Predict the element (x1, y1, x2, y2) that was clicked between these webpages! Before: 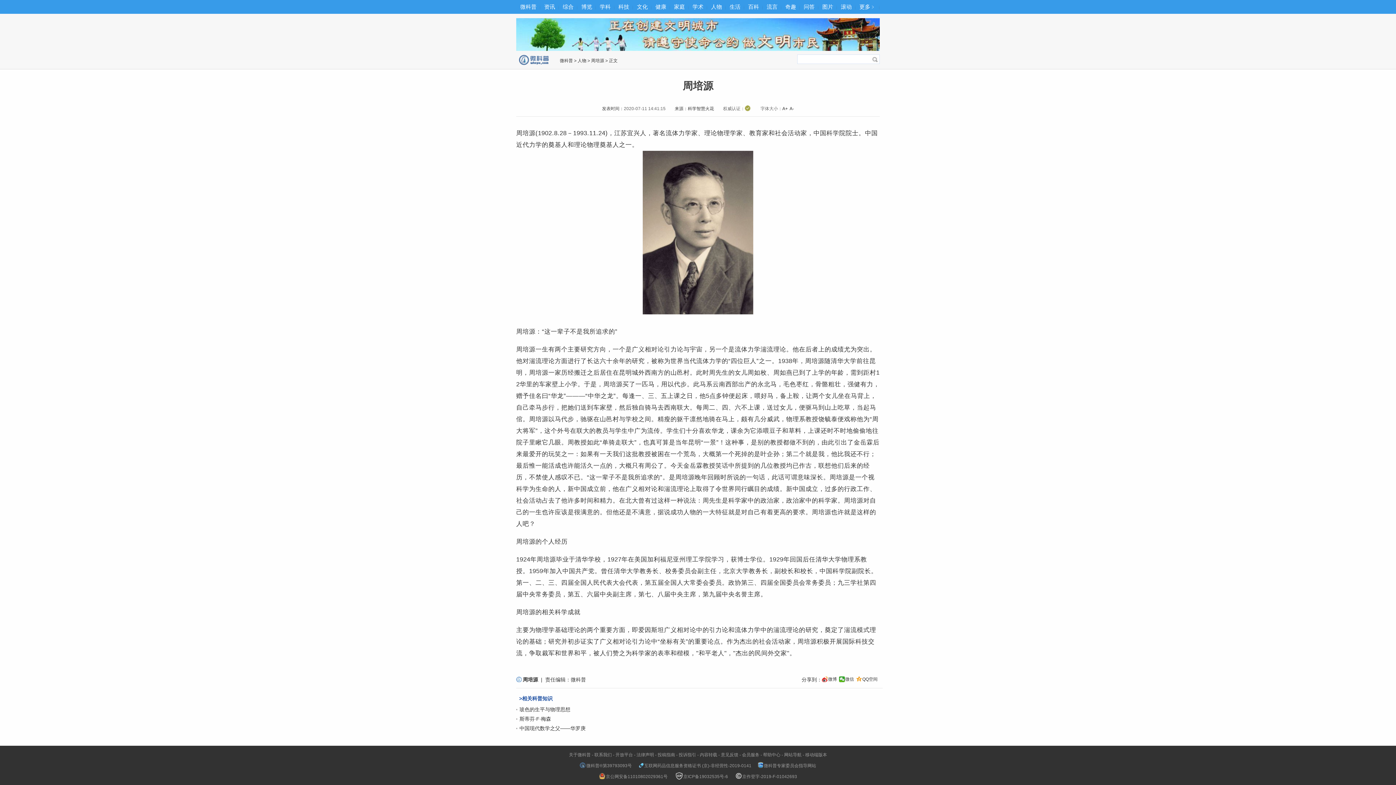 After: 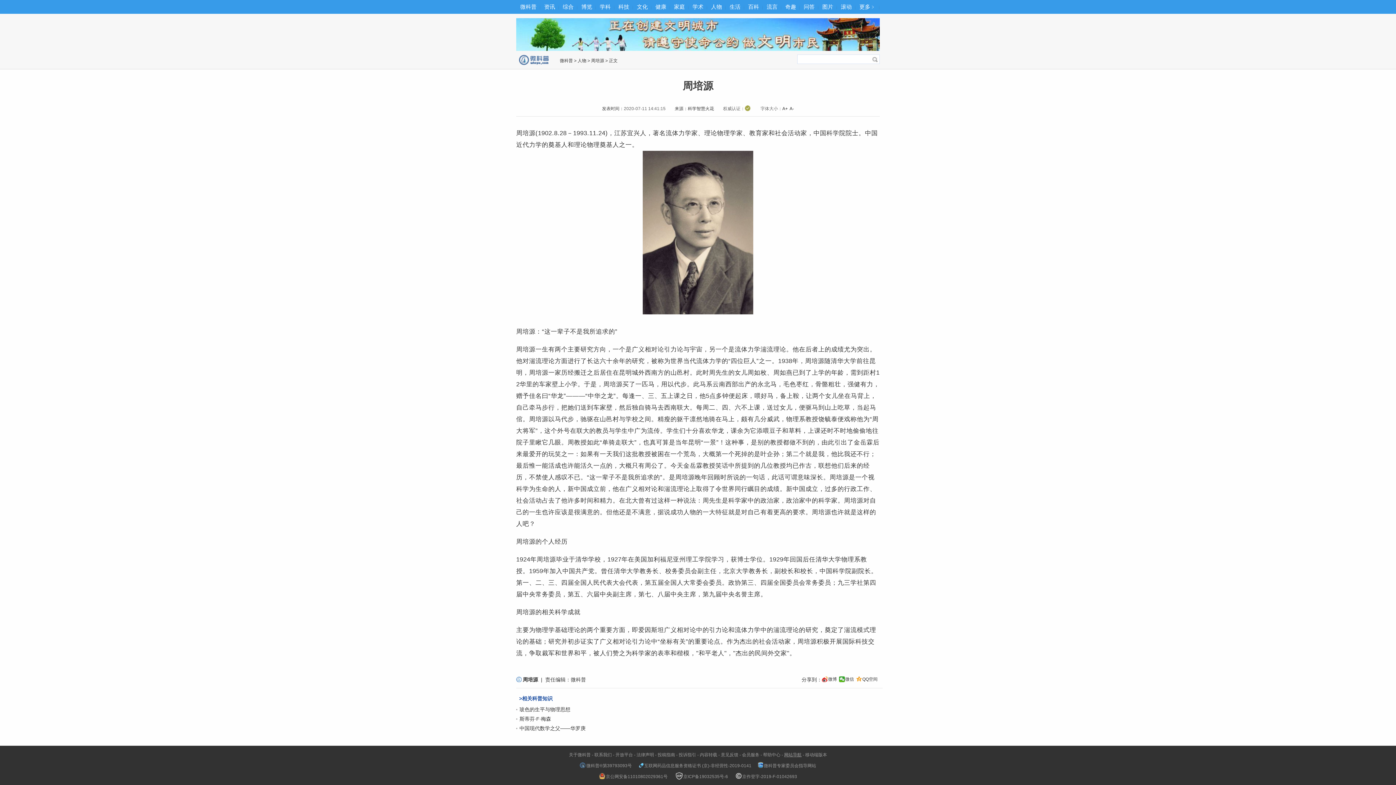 Action: label: 网站导航 bbox: (784, 752, 801, 757)